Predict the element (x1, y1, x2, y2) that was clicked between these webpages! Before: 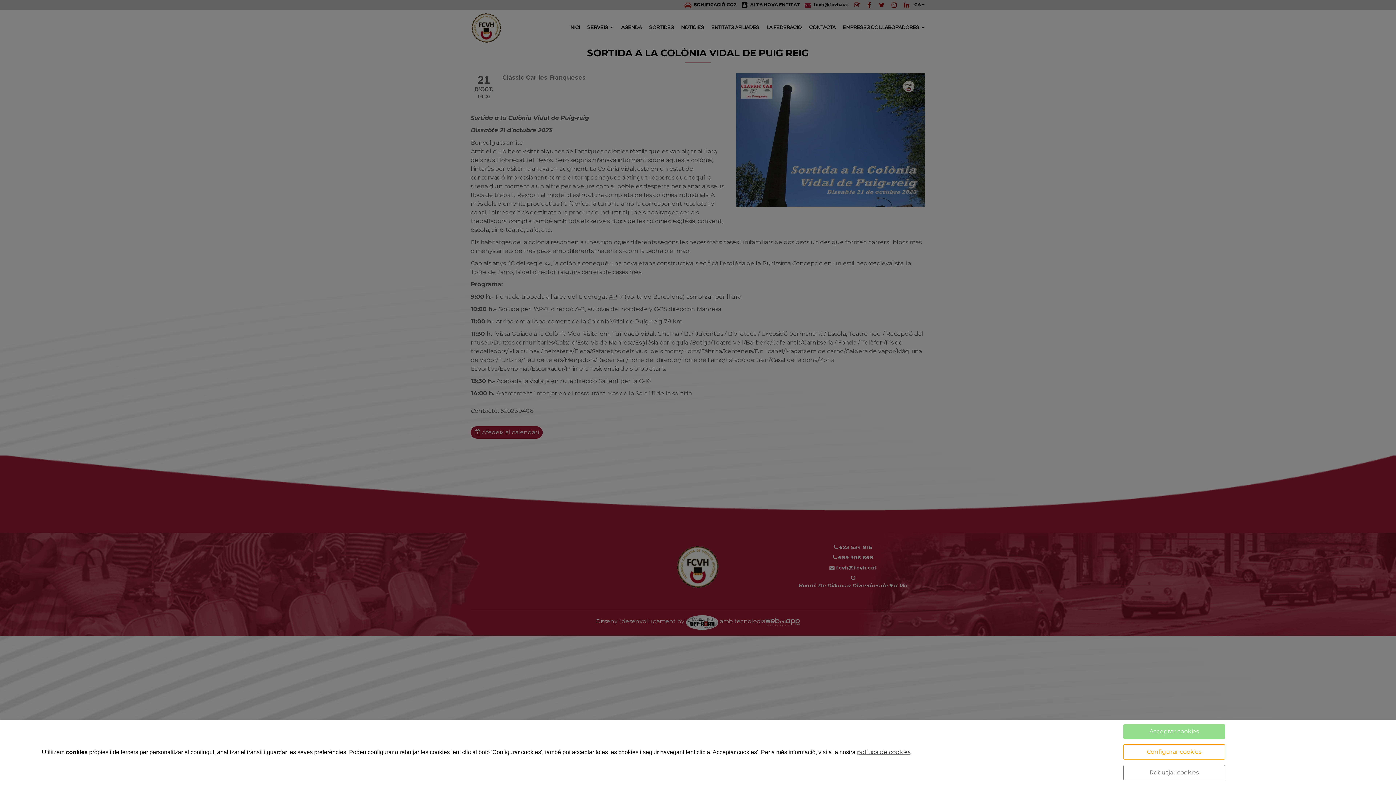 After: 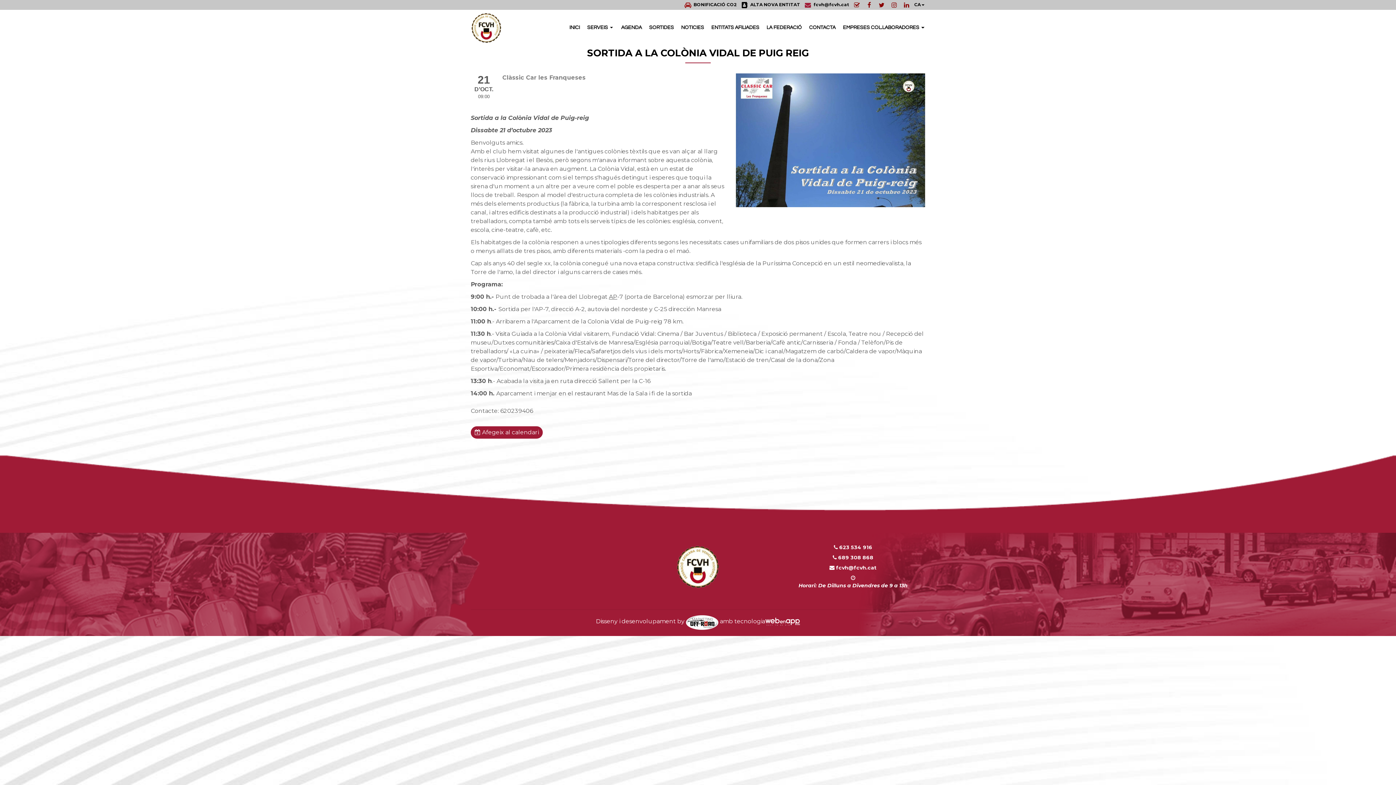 Action: label: Acceptar cookies bbox: (1123, 724, 1225, 739)